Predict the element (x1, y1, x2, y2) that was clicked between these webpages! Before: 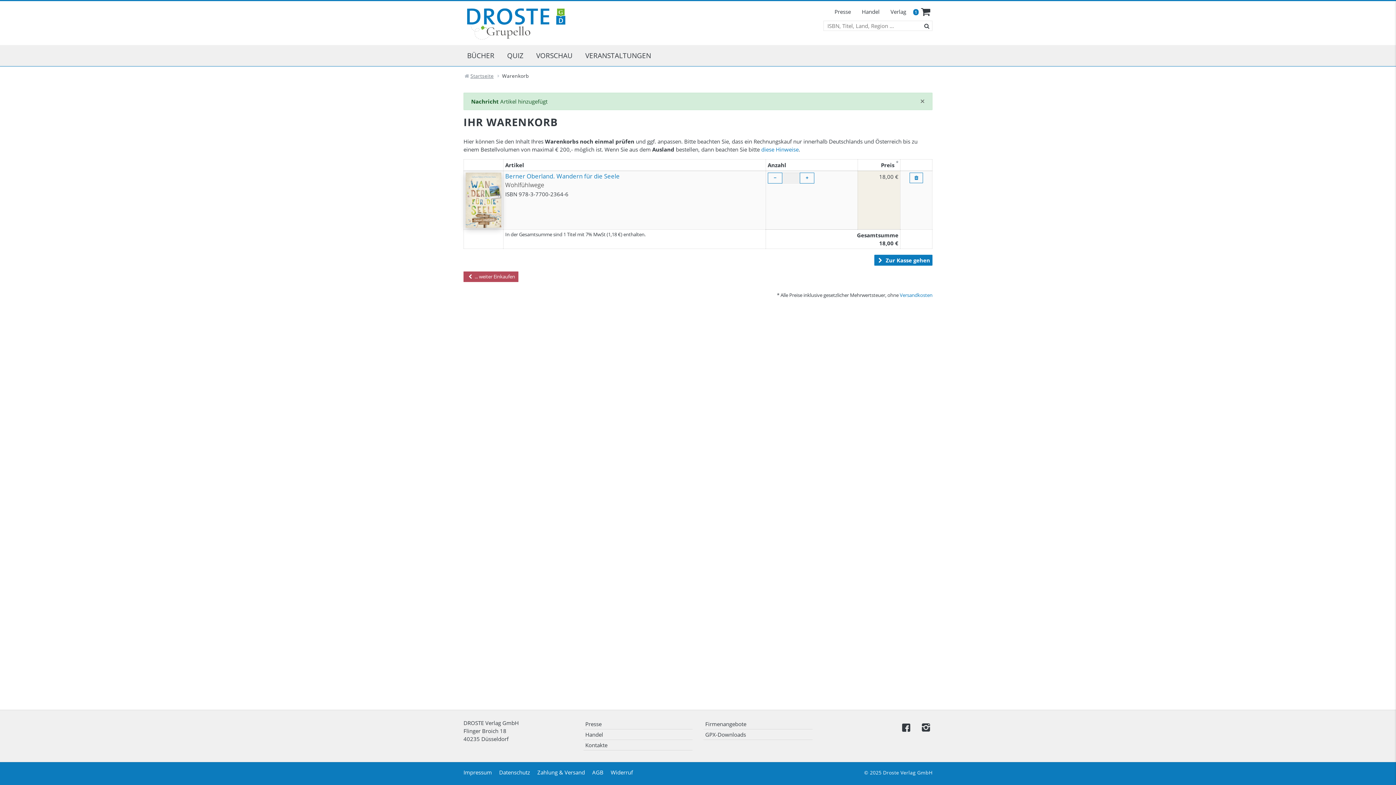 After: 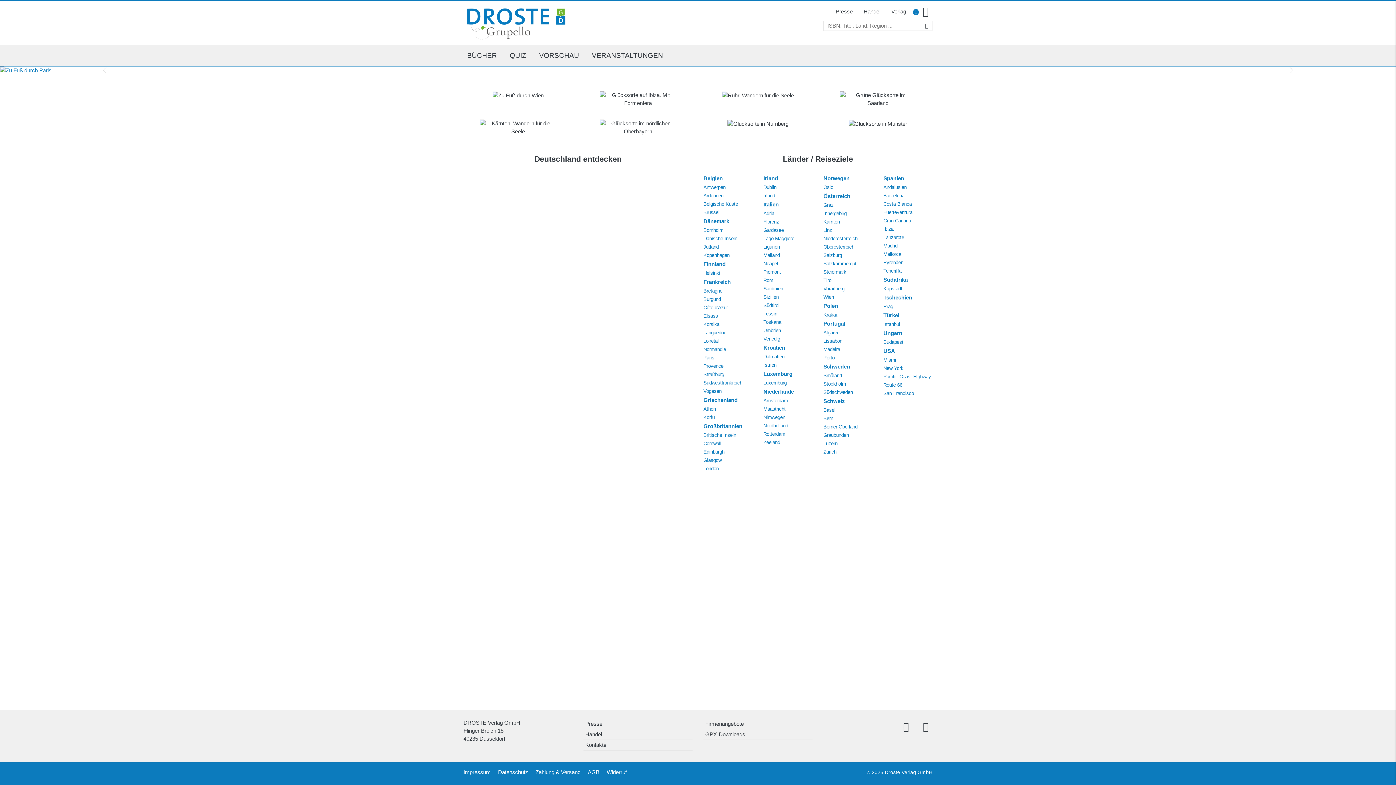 Action: bbox: (463, 18, 567, 25)